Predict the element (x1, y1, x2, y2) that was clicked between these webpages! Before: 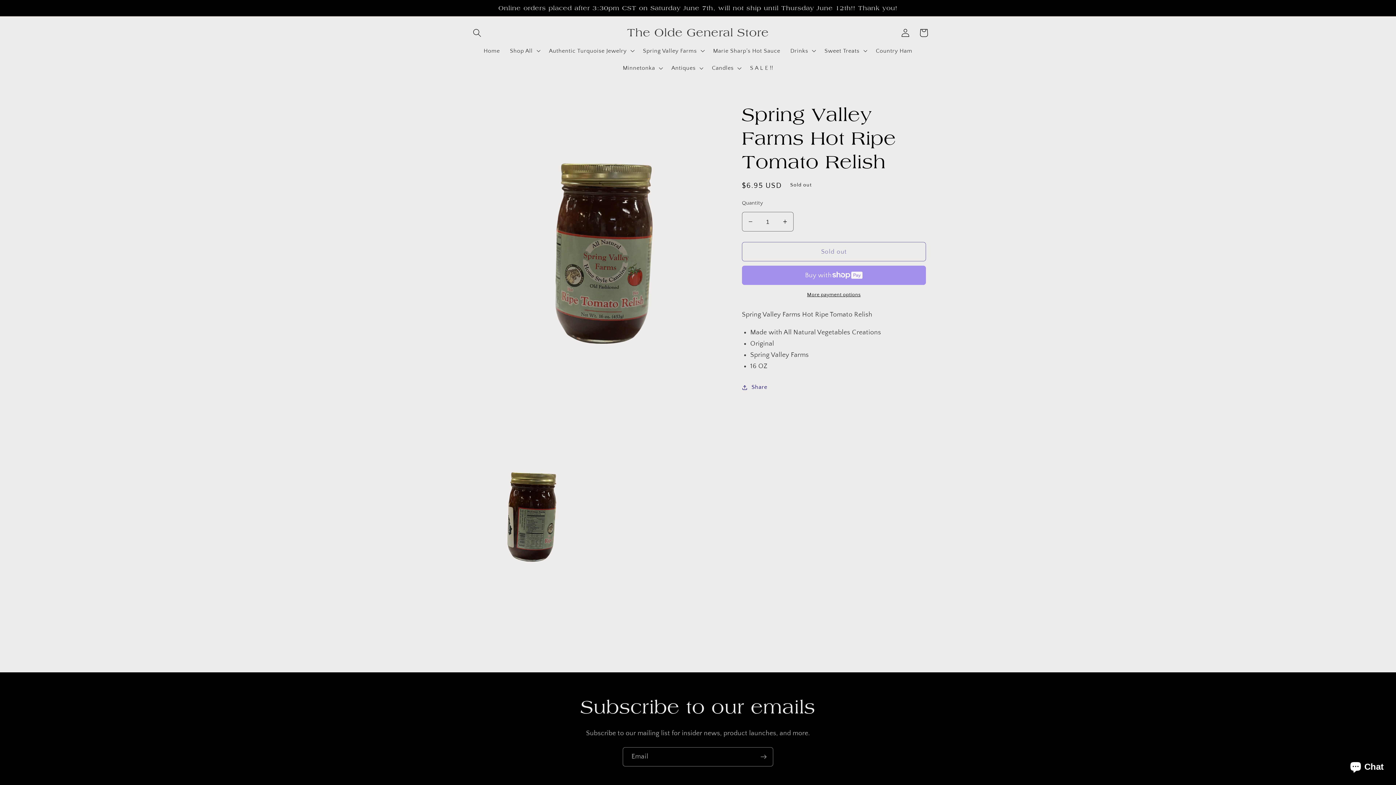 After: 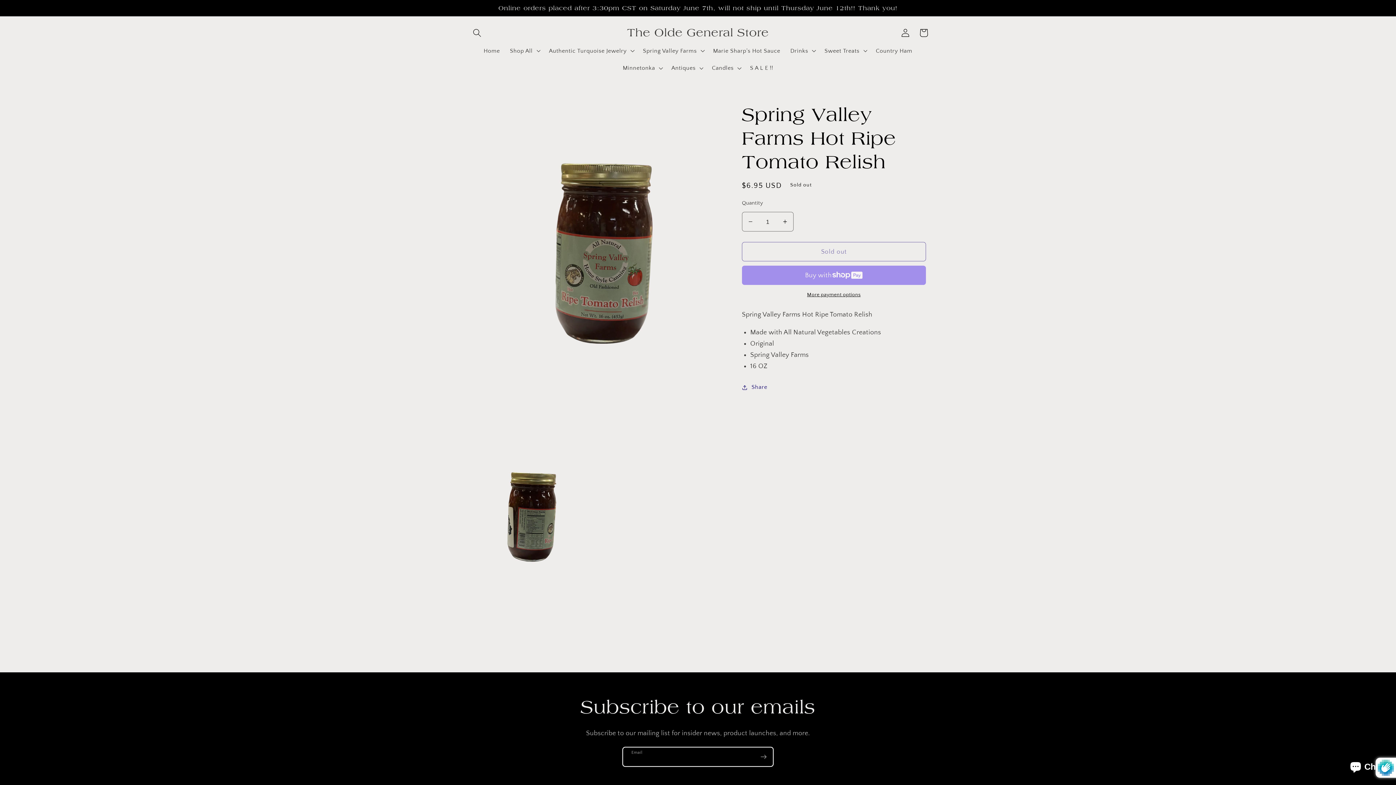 Action: label: Subscribe bbox: (754, 747, 773, 767)